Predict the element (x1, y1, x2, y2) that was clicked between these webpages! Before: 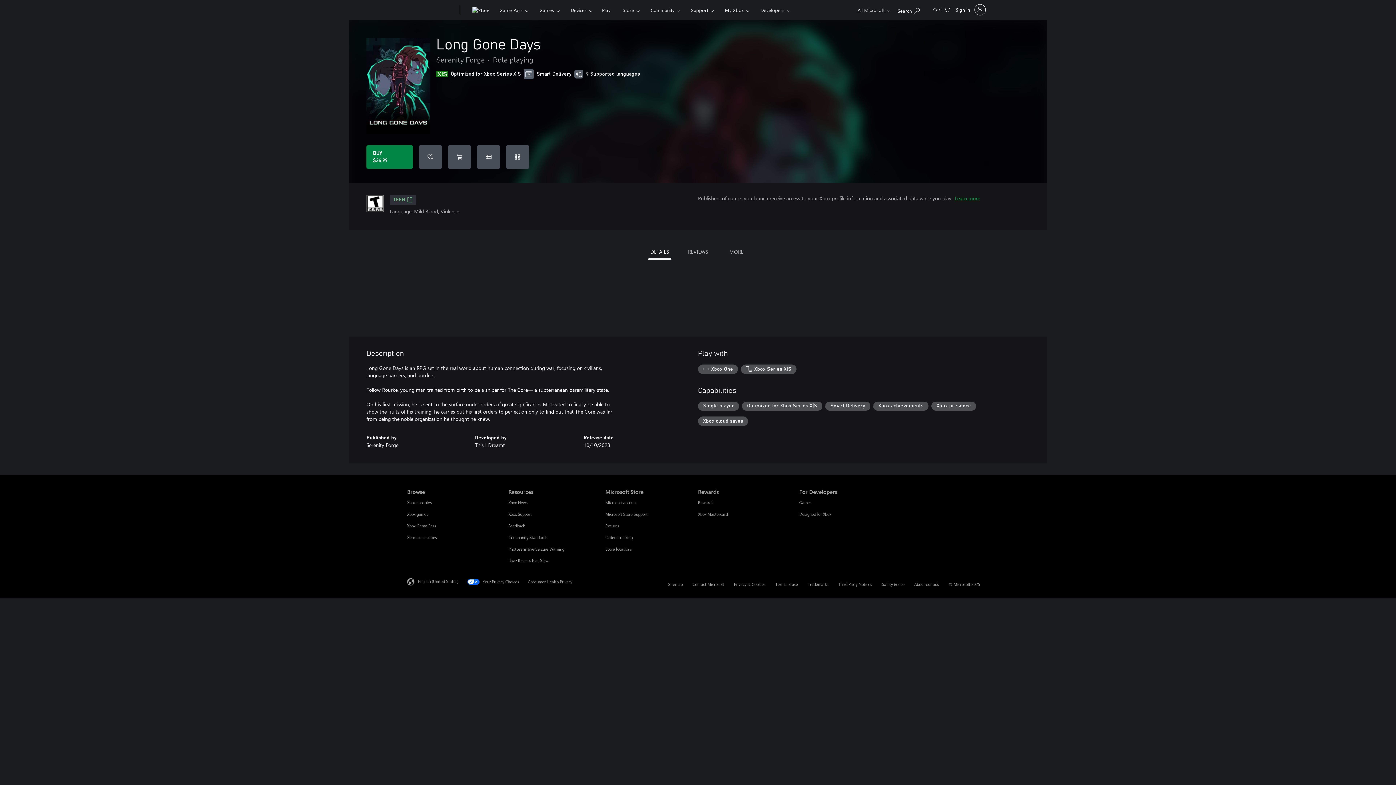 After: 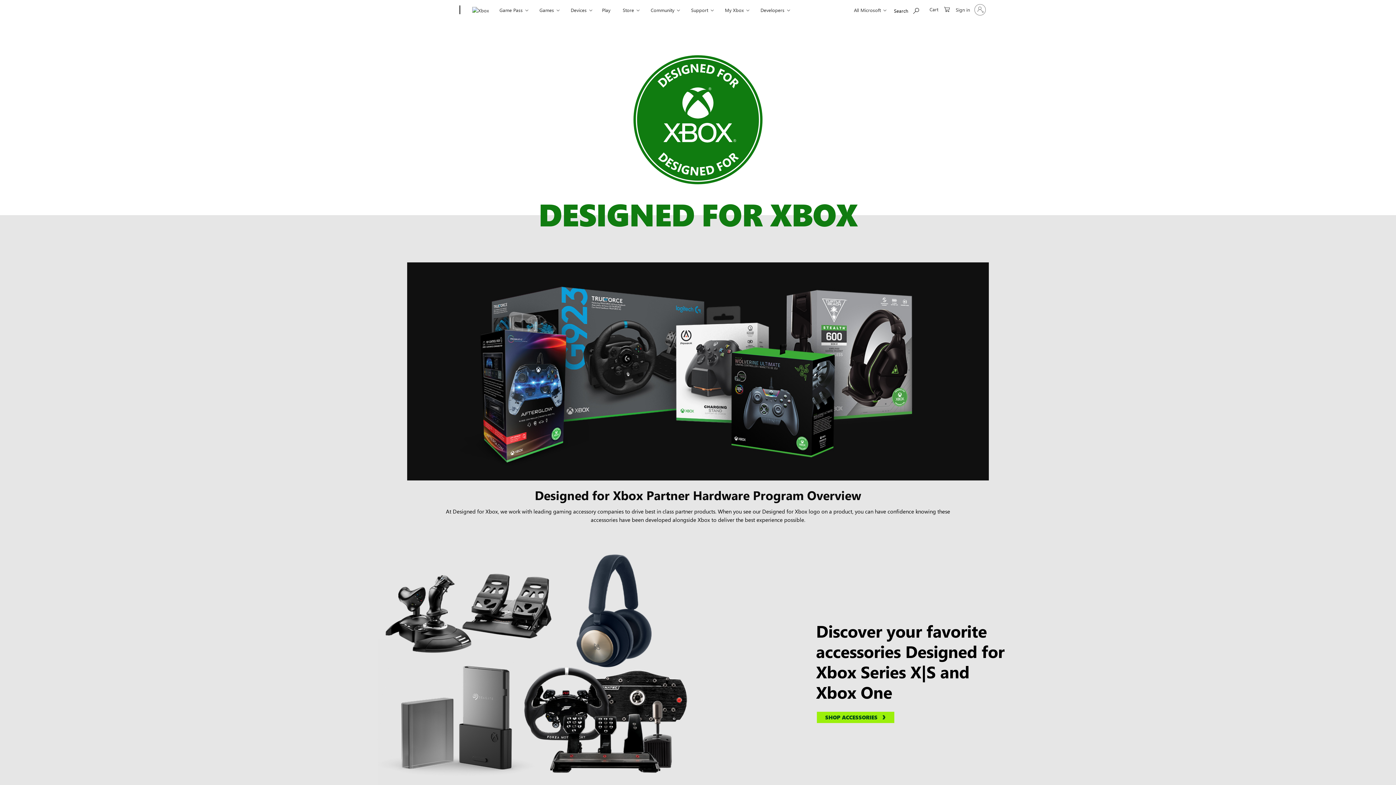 Action: label: Designed for Xbox For Developers bbox: (799, 512, 831, 516)